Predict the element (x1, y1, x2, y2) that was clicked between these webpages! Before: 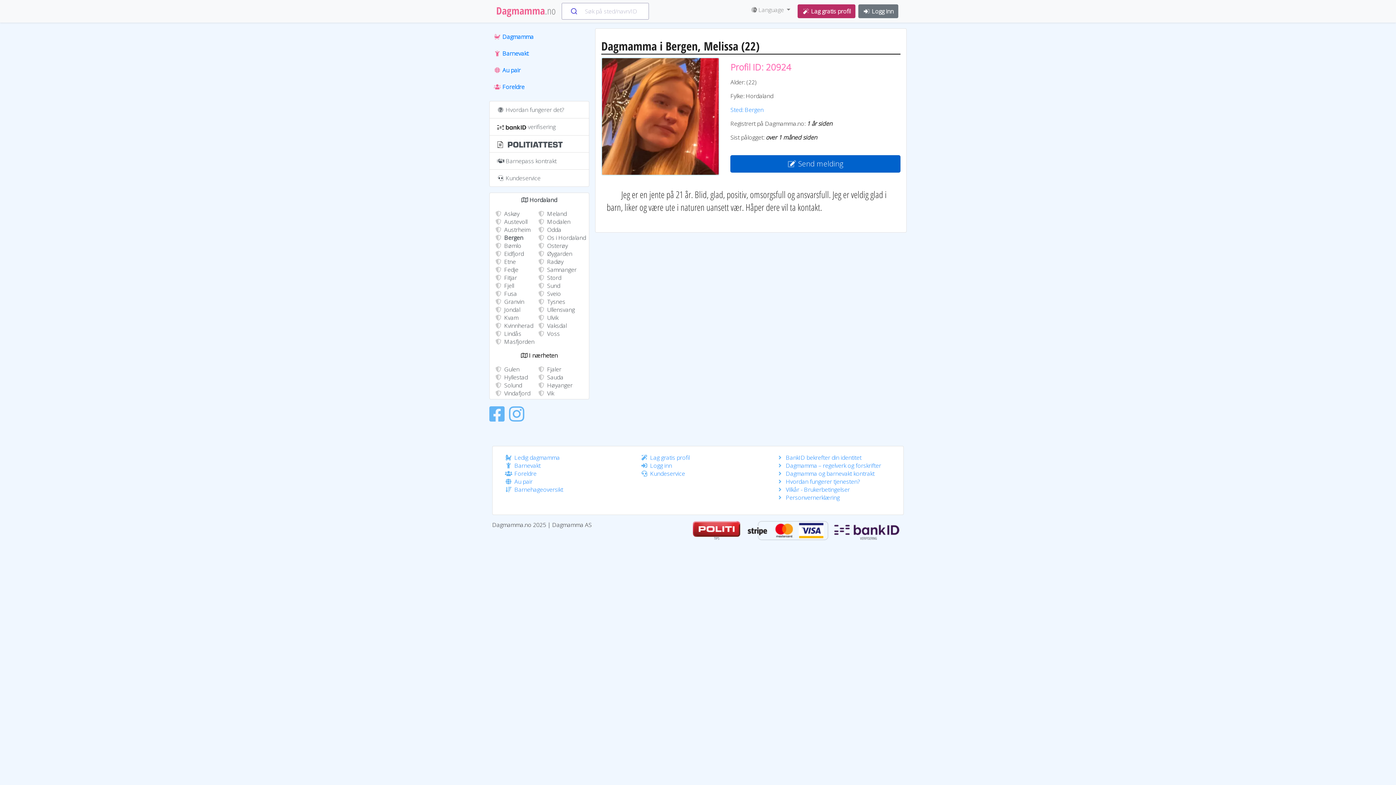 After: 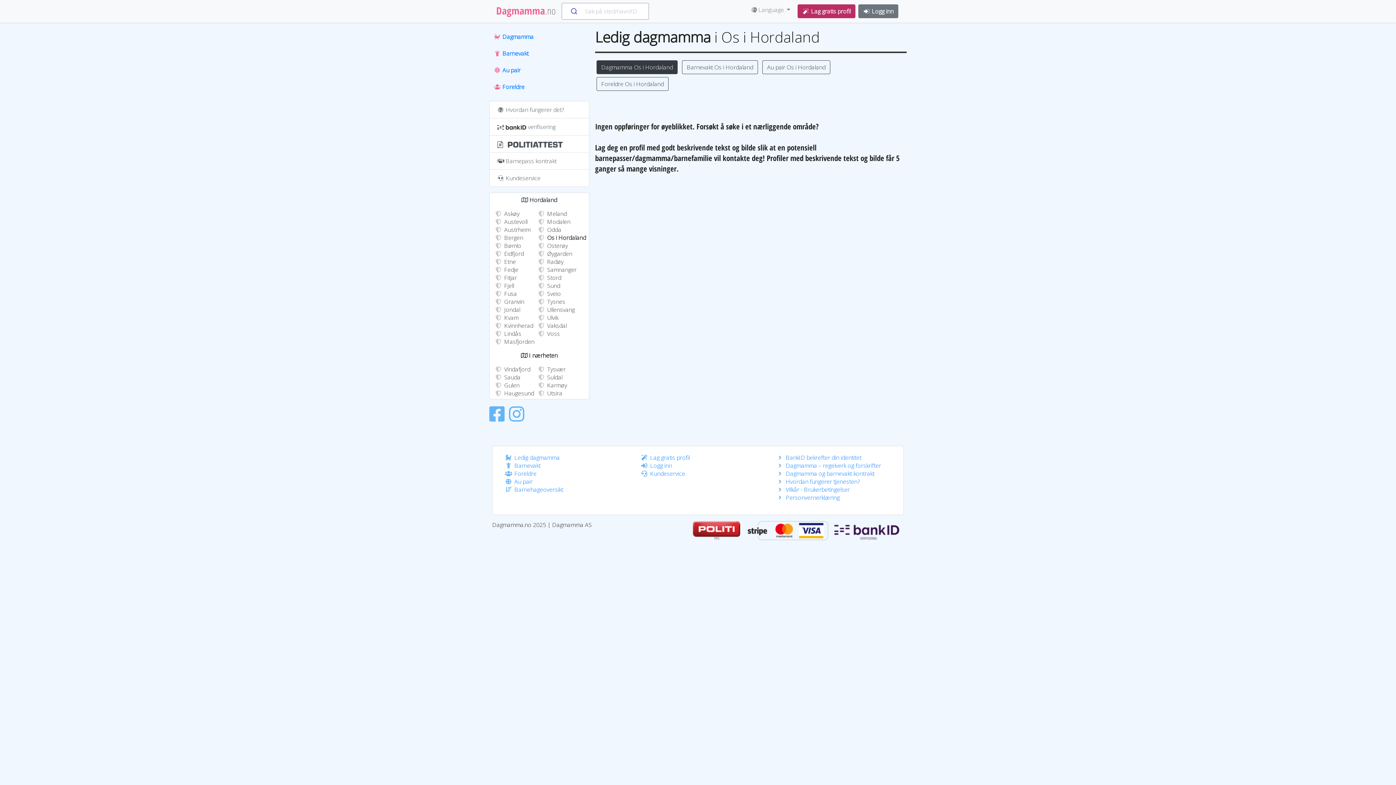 Action: label: Os i Hordaland bbox: (547, 233, 586, 241)